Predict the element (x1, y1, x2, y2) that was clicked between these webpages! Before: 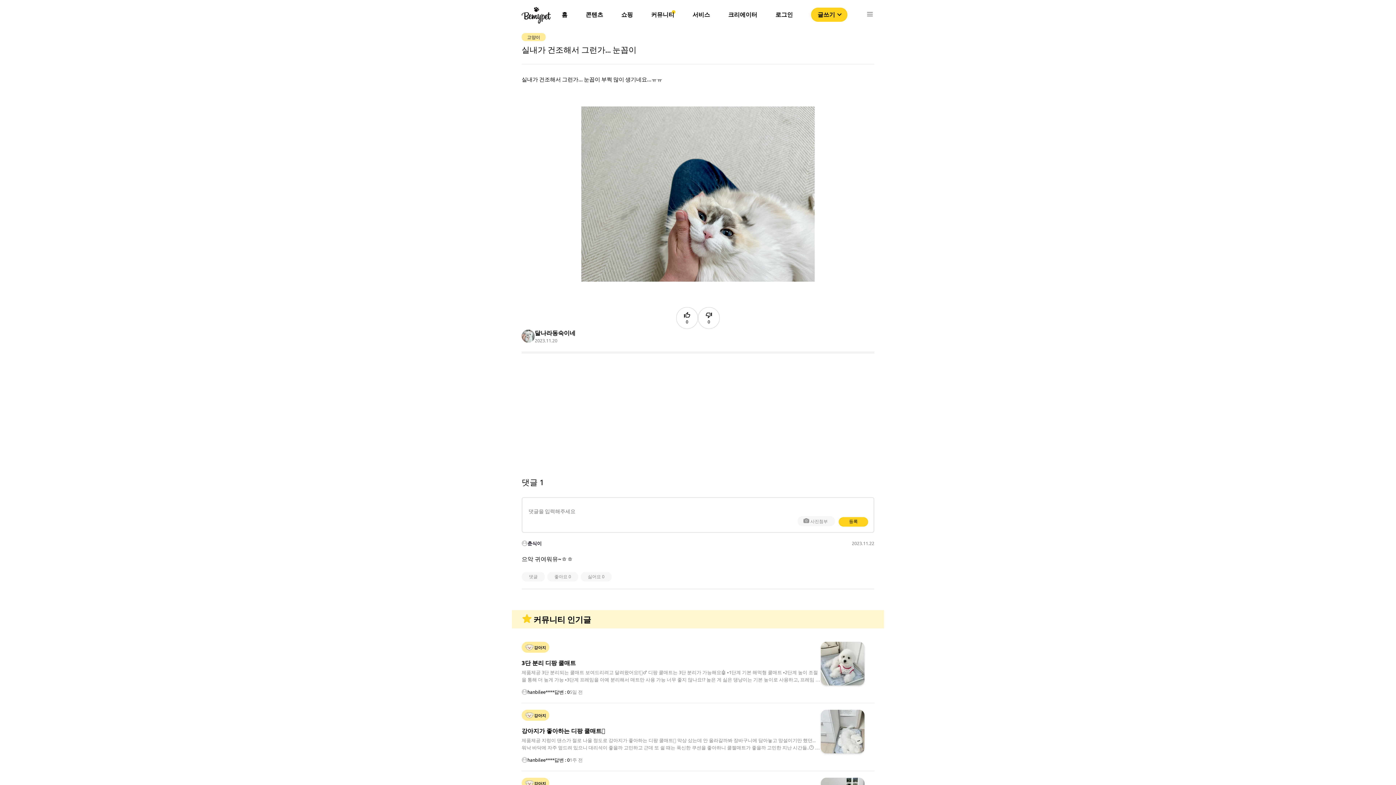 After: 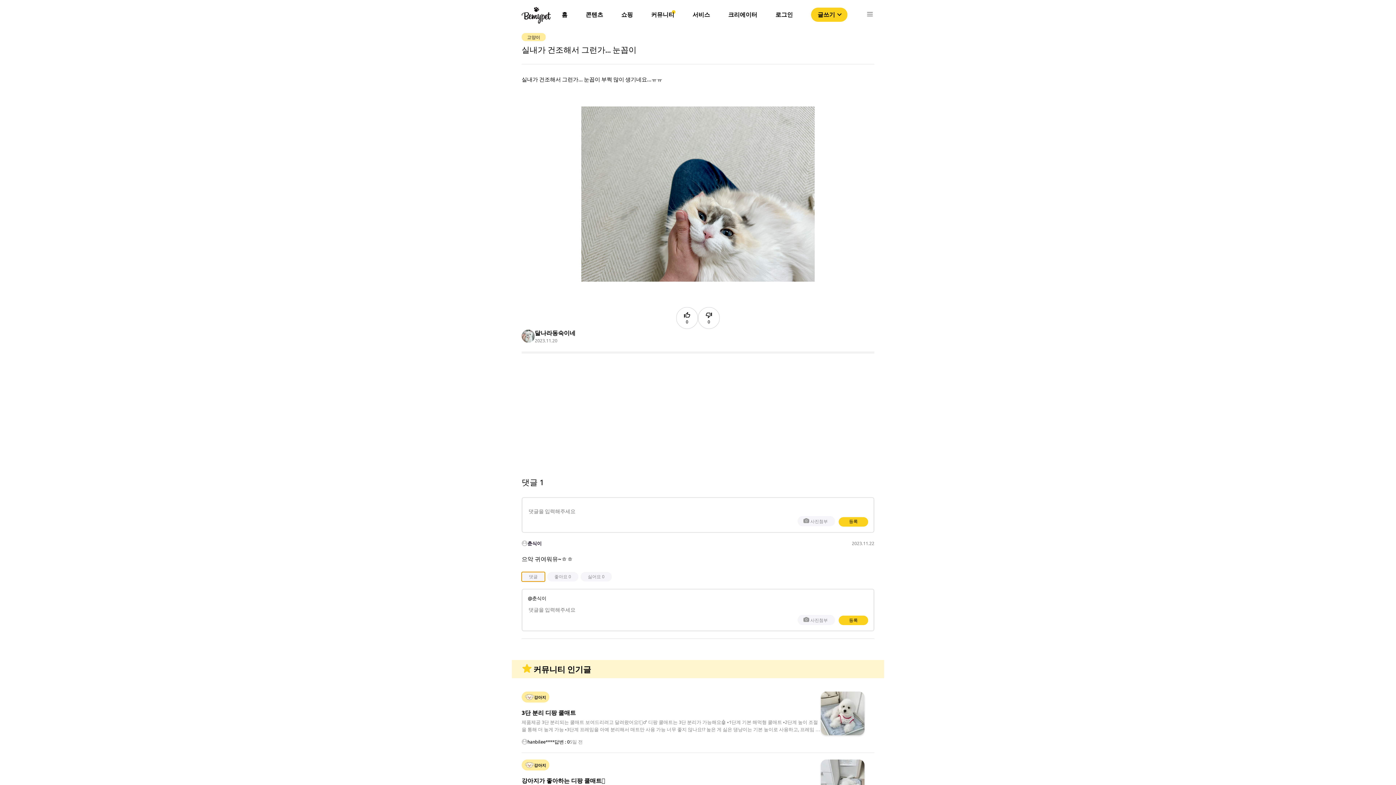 Action: bbox: (521, 572, 545, 581) label: 댓글